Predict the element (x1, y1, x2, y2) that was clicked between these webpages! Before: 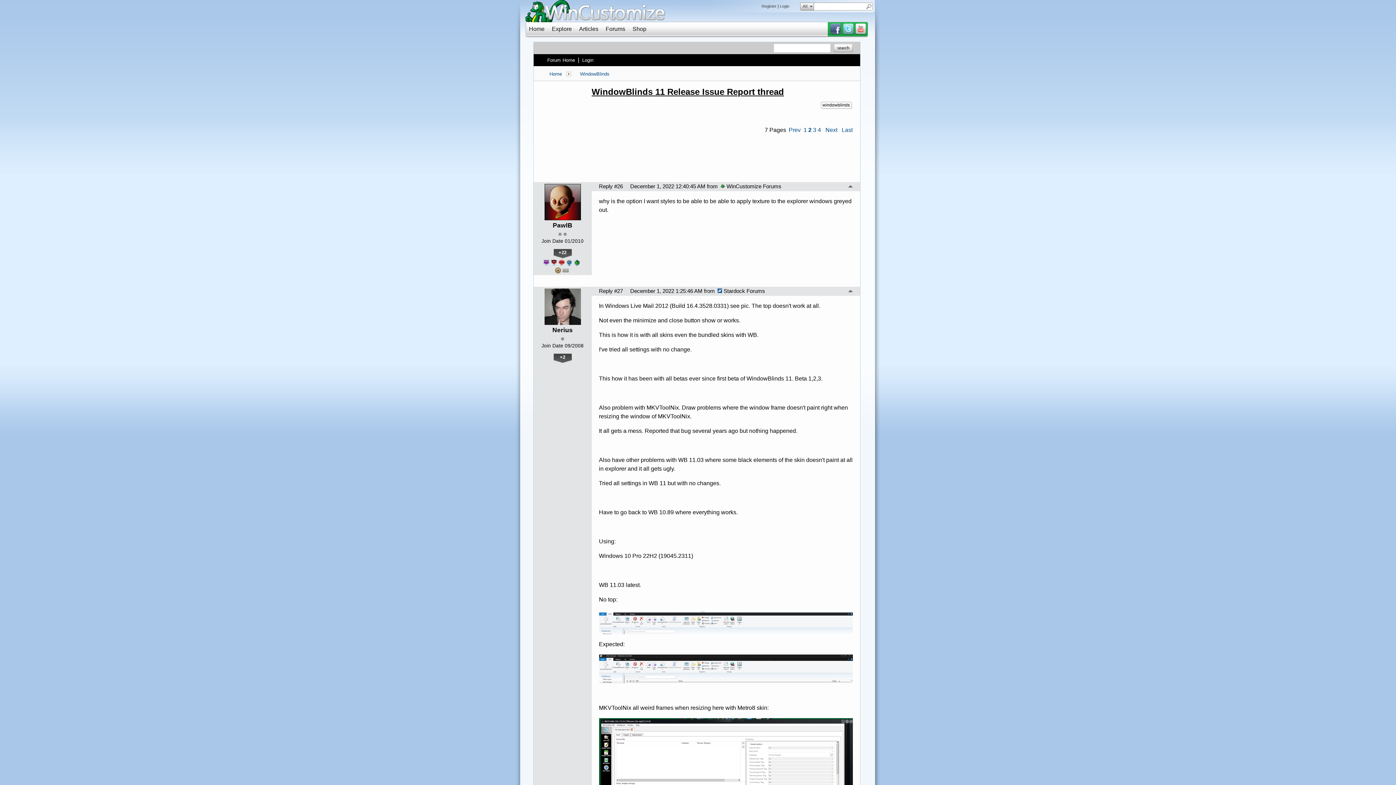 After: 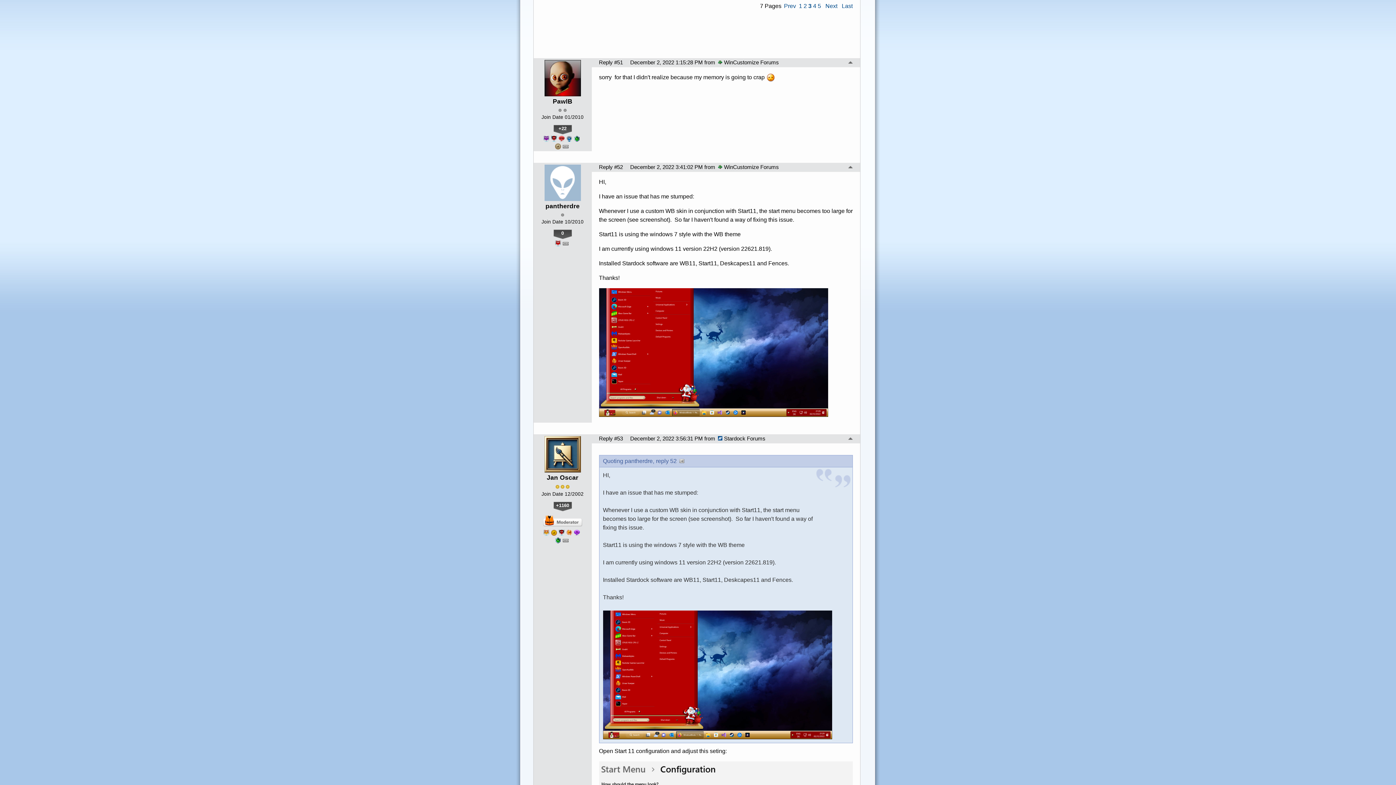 Action: bbox: (825, 126, 837, 133) label: Next